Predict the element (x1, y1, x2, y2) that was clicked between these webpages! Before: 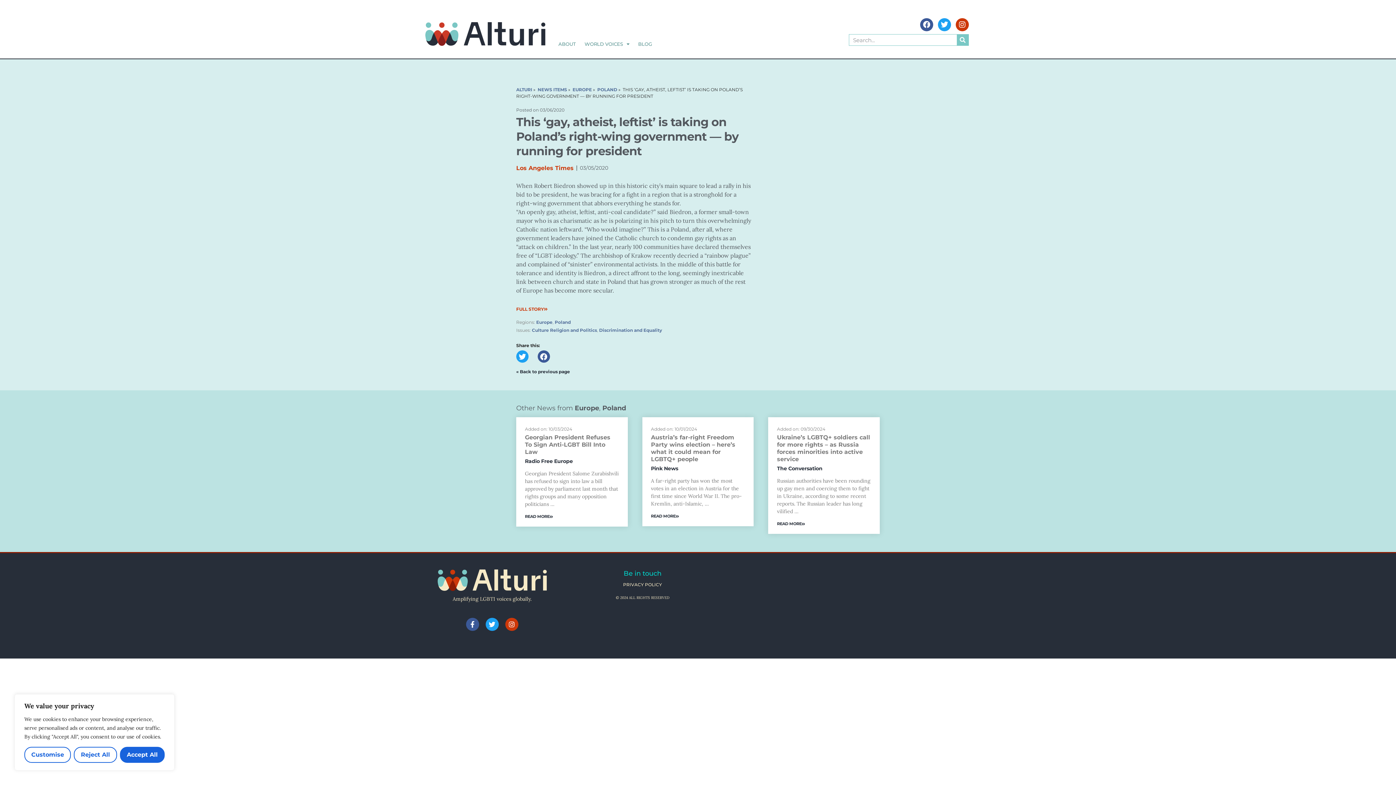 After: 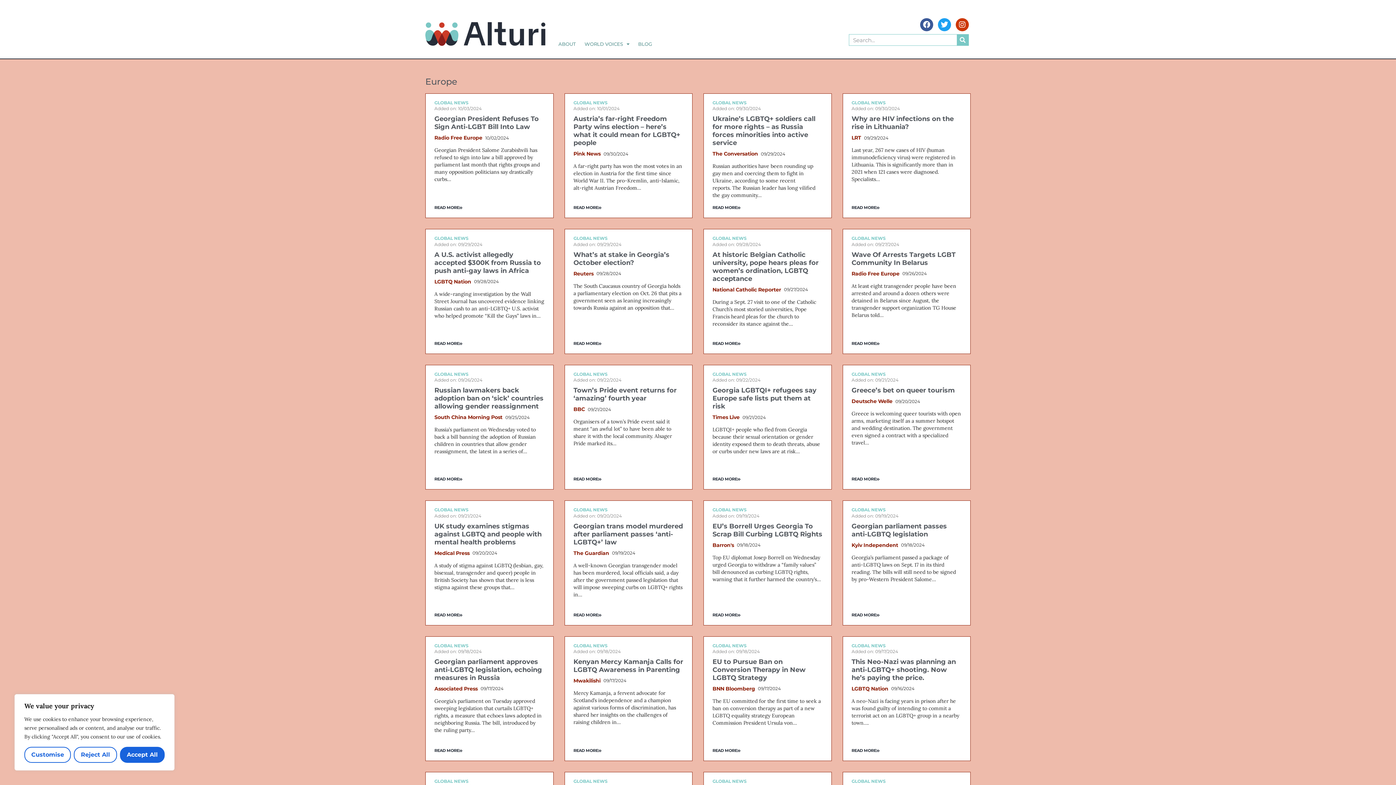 Action: bbox: (574, 404, 599, 412) label: Europe